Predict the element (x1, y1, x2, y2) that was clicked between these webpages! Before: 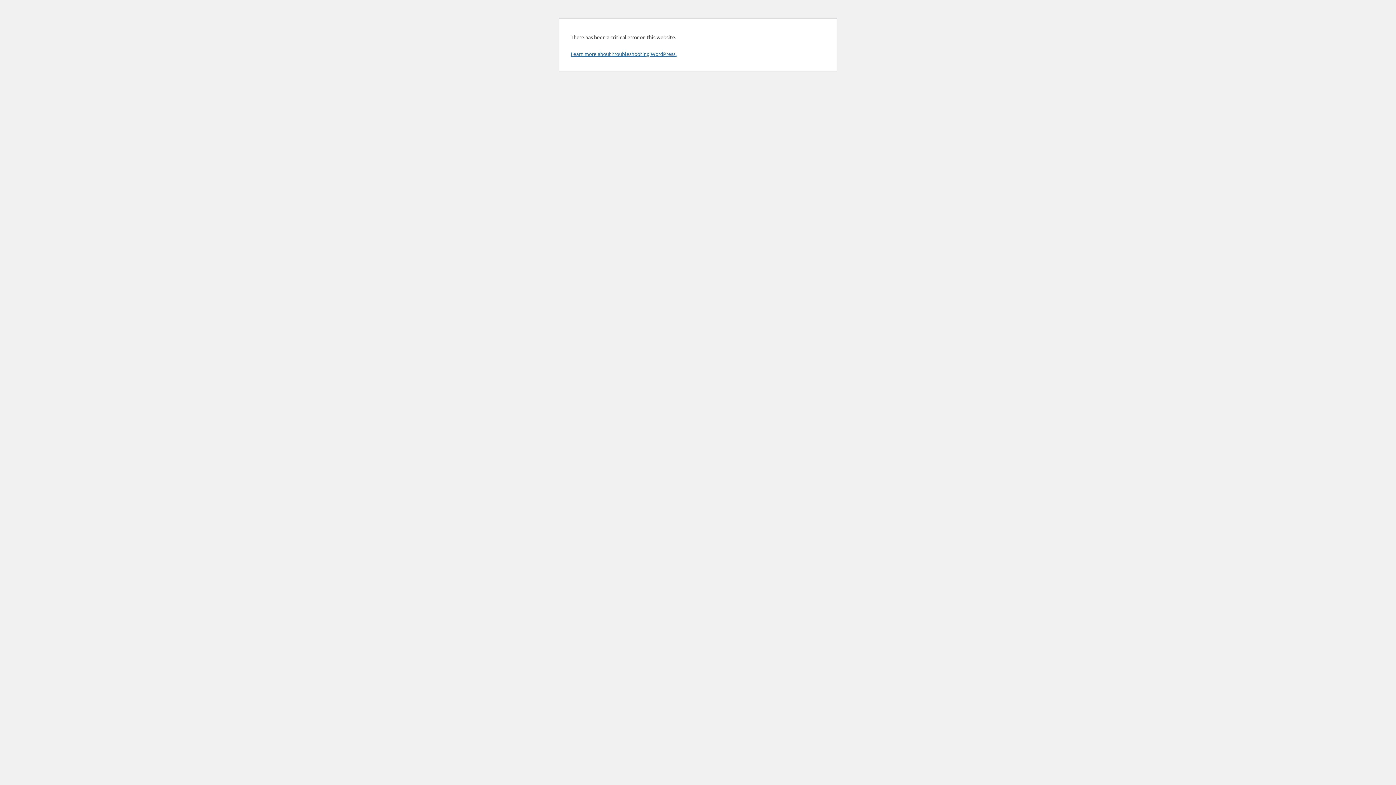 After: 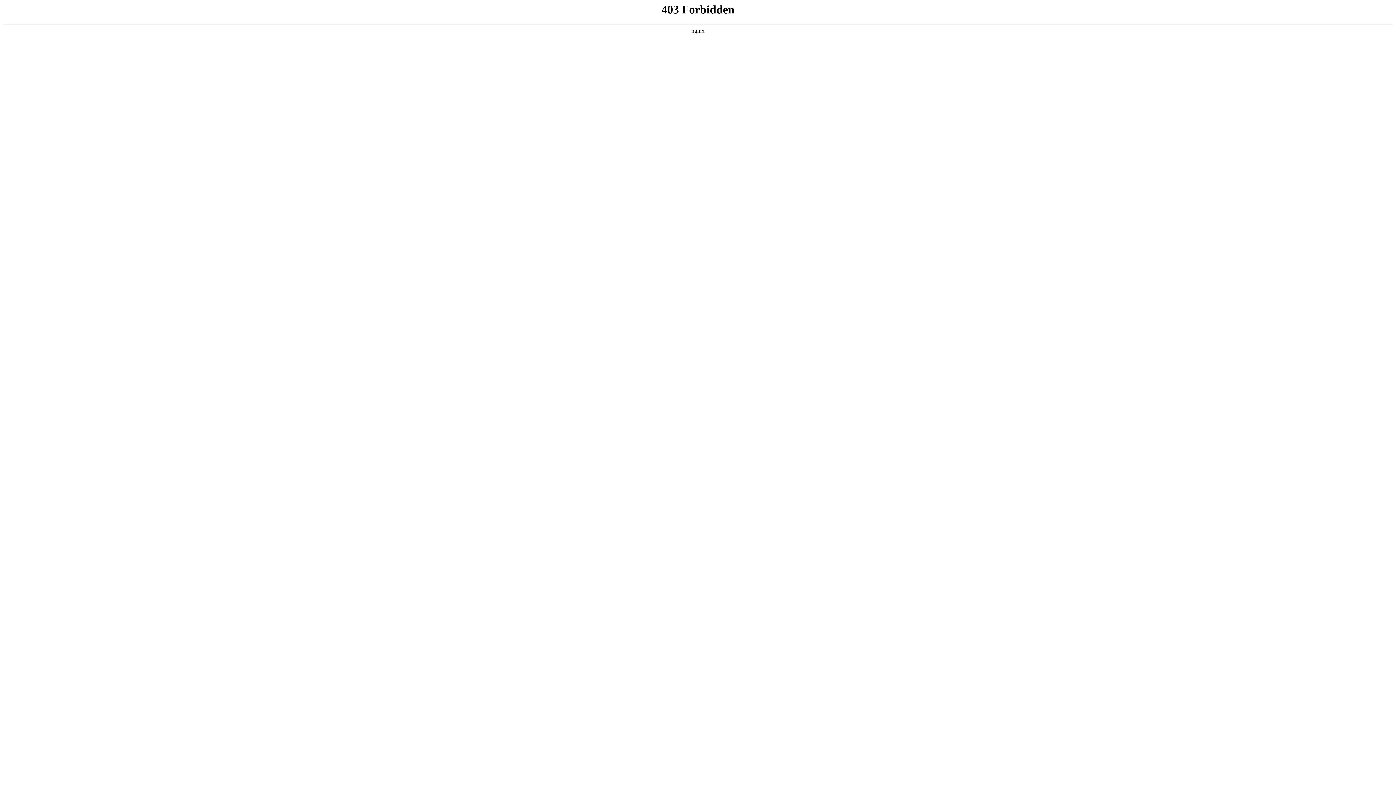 Action: bbox: (570, 50, 676, 57) label: Learn more about troubleshooting WordPress.